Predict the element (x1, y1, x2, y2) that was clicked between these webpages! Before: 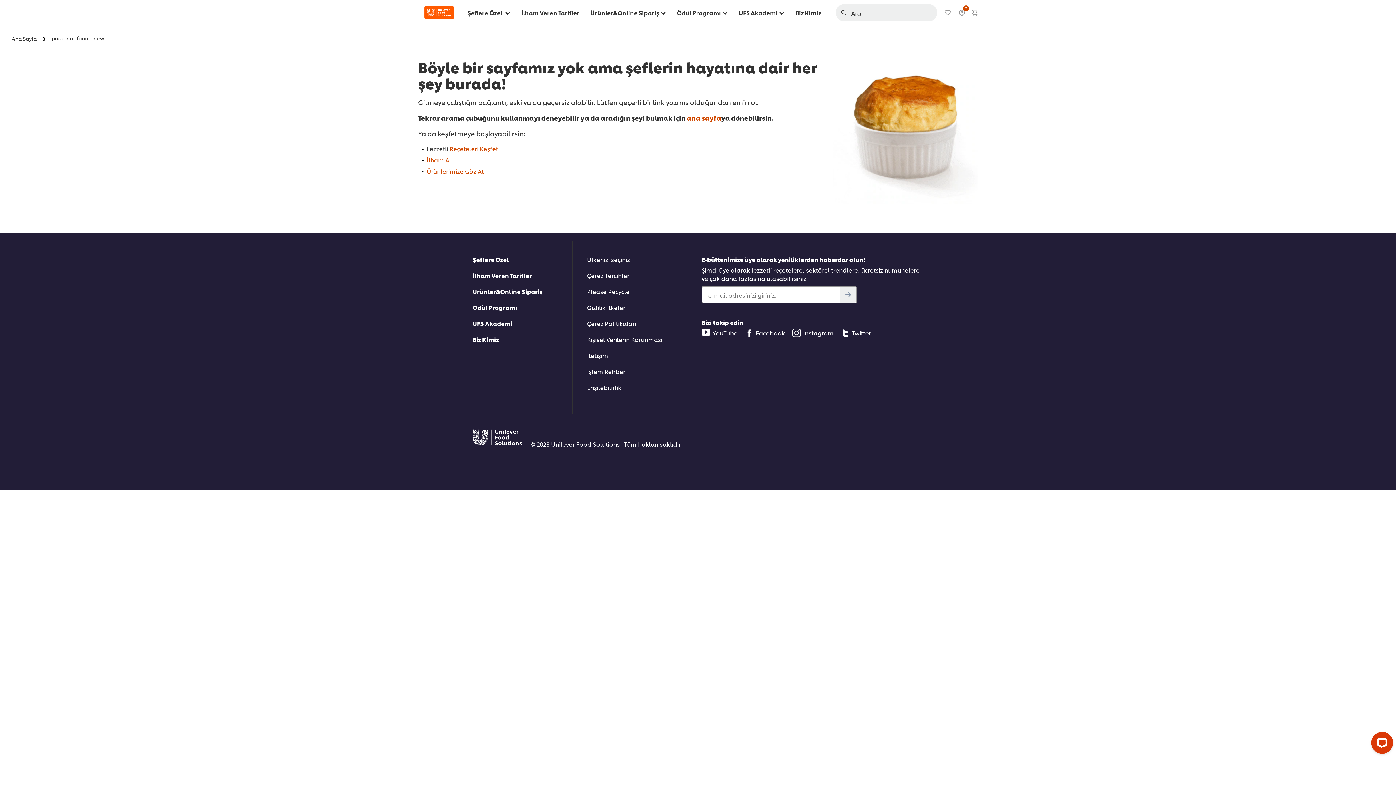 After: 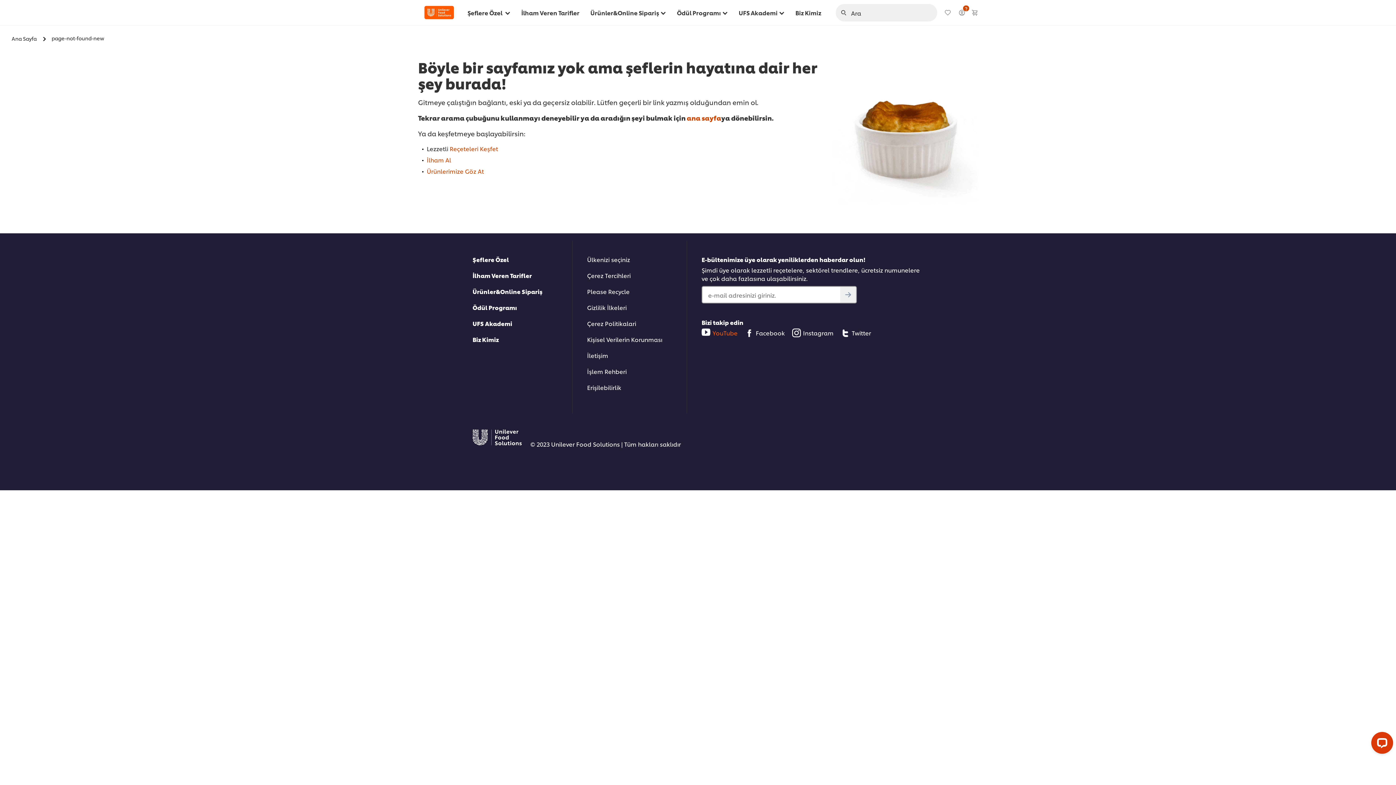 Action: label: YouTube bbox: (701, 328, 737, 337)